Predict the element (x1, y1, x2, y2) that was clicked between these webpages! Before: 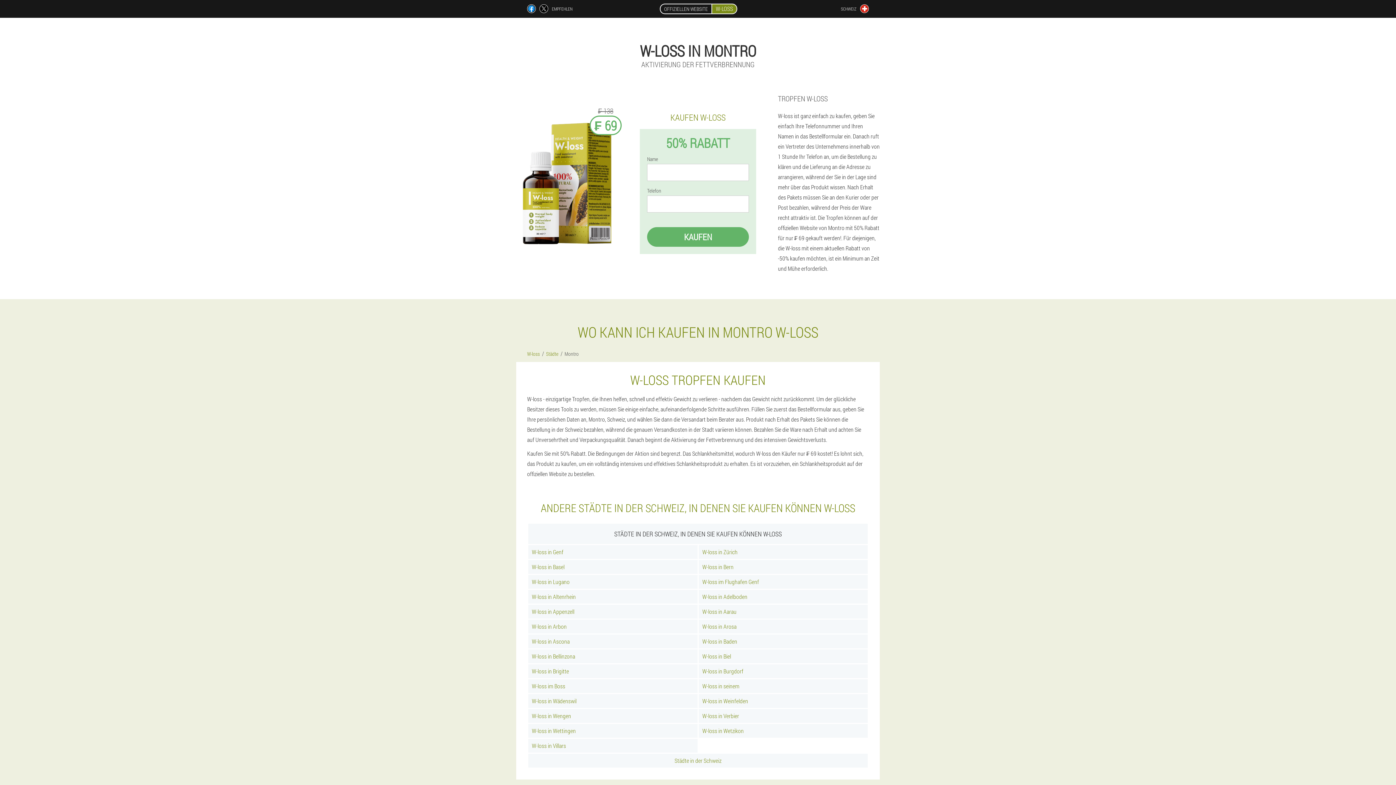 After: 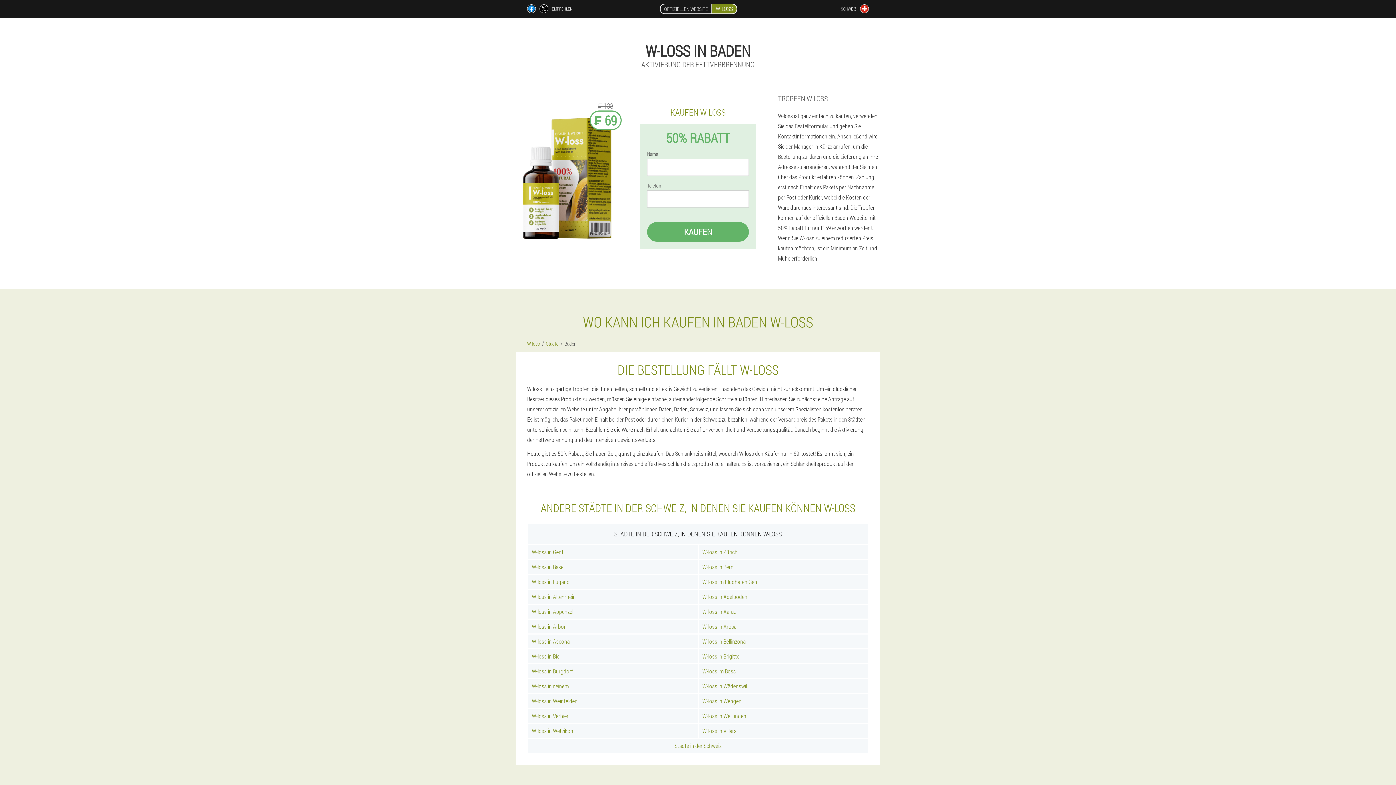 Action: label: W-loss in Baden bbox: (698, 634, 868, 648)